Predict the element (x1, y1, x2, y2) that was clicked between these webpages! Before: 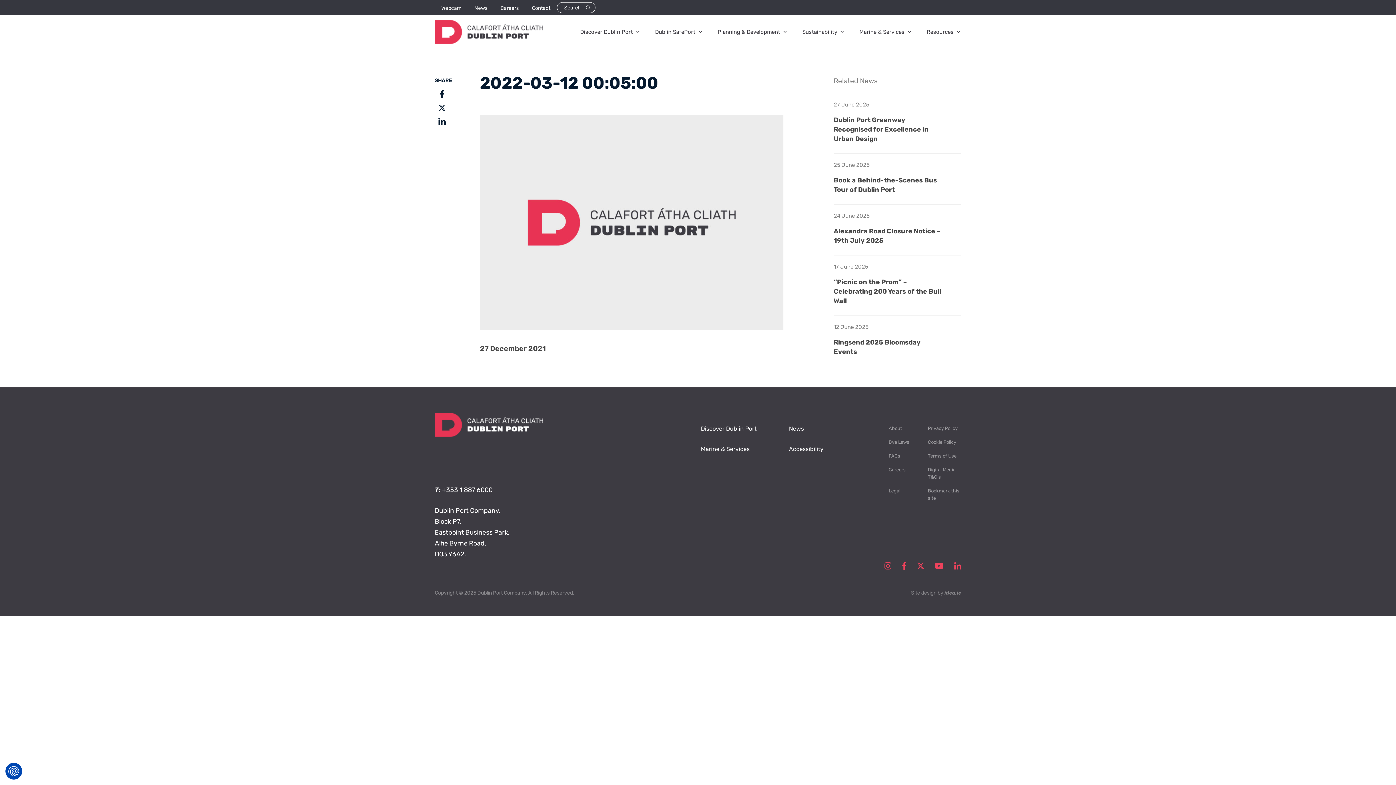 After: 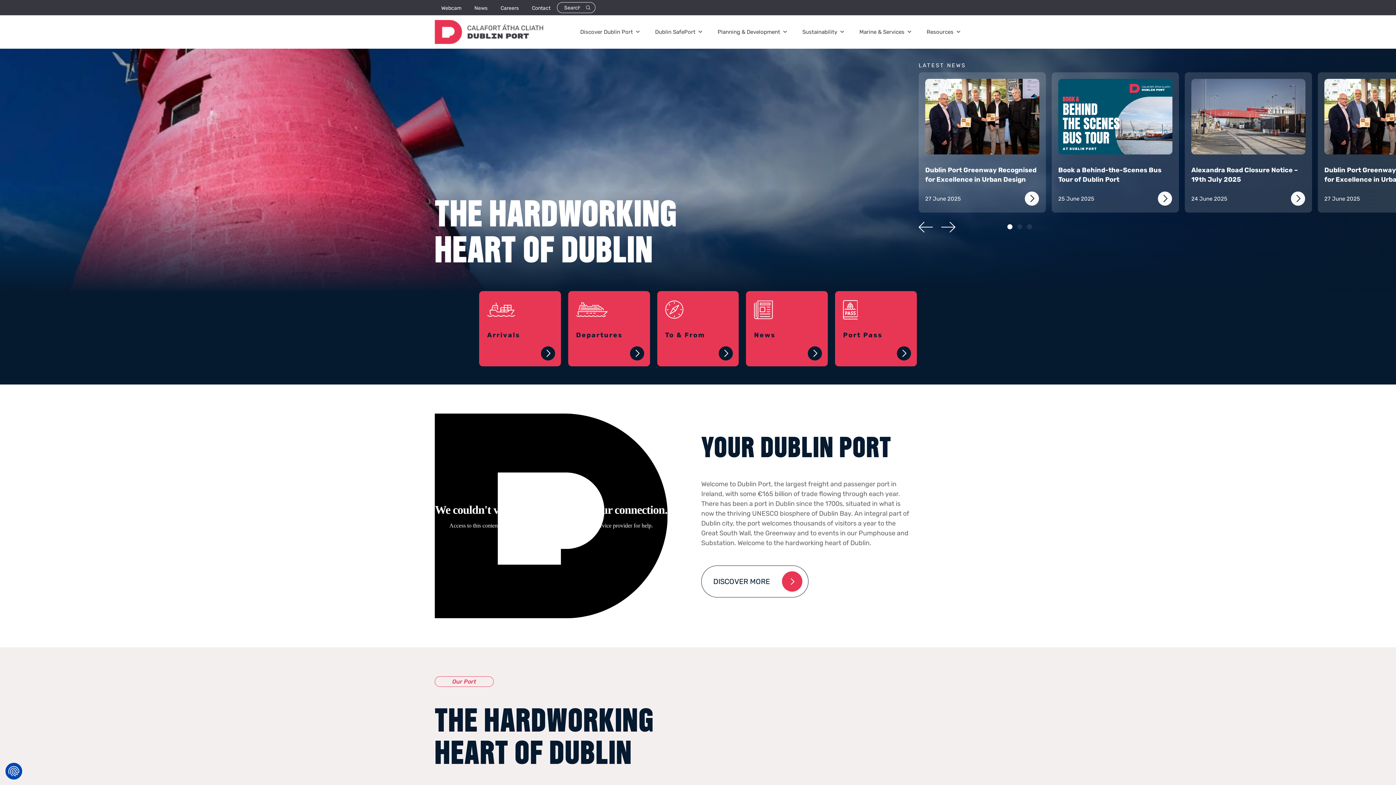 Action: bbox: (434, 430, 543, 438)